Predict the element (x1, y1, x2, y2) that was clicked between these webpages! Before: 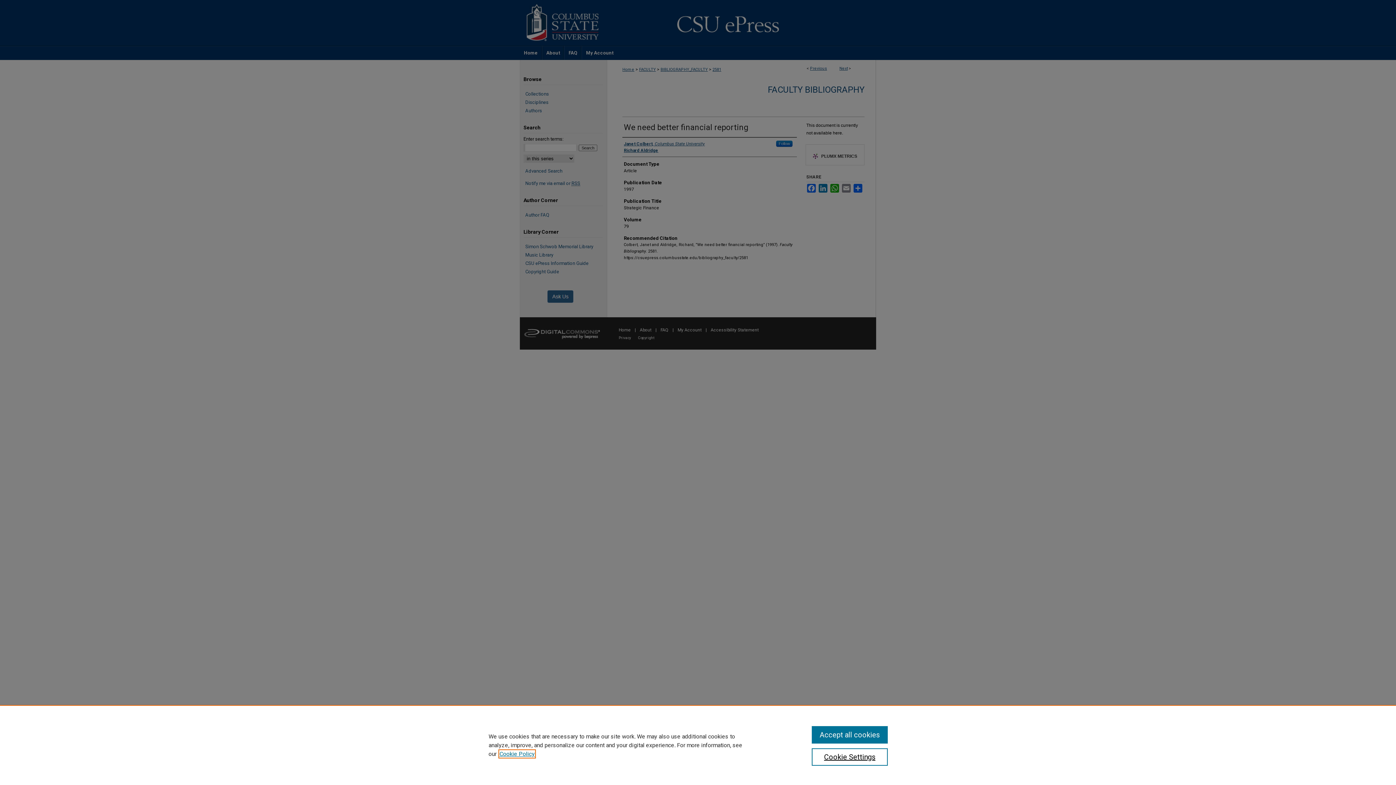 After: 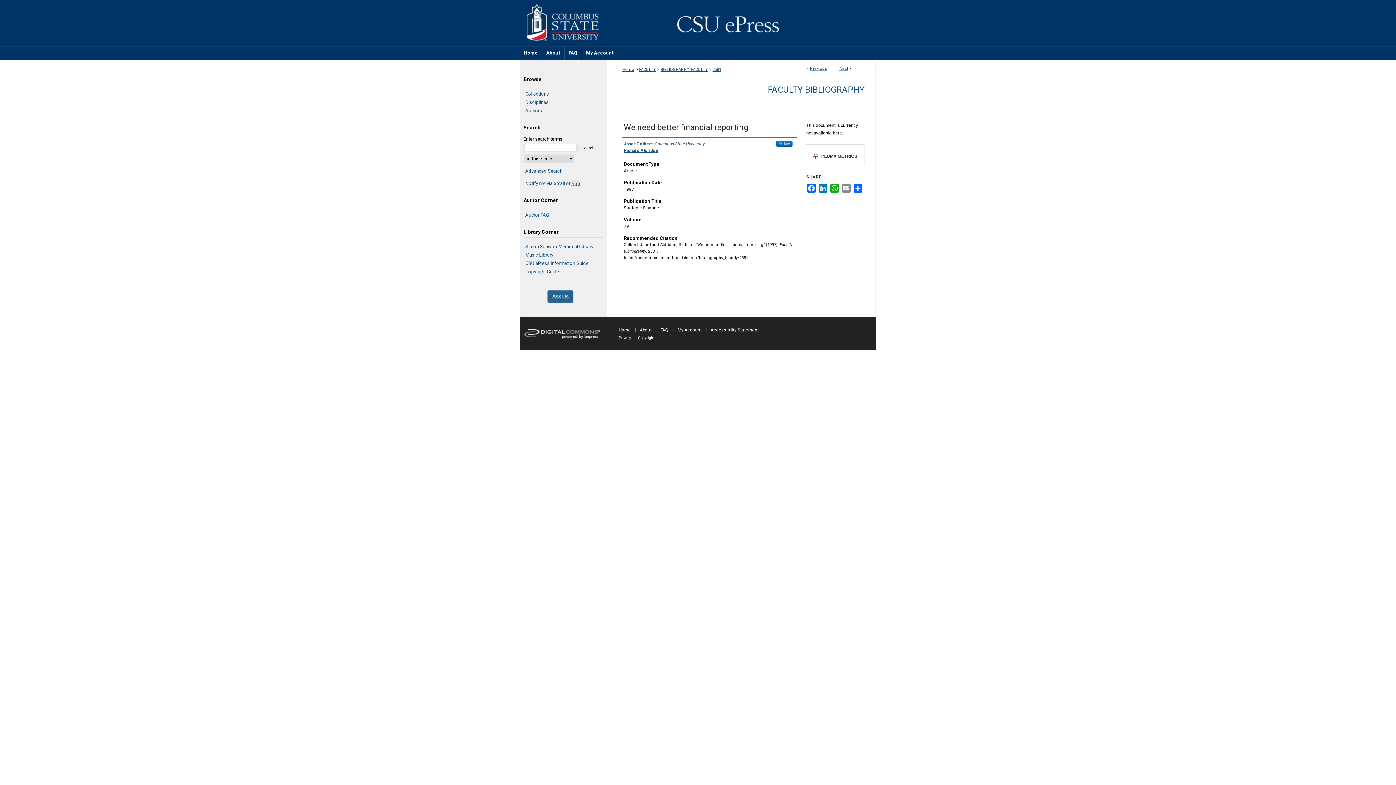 Action: label: Accept all cookies bbox: (811, 726, 887, 744)